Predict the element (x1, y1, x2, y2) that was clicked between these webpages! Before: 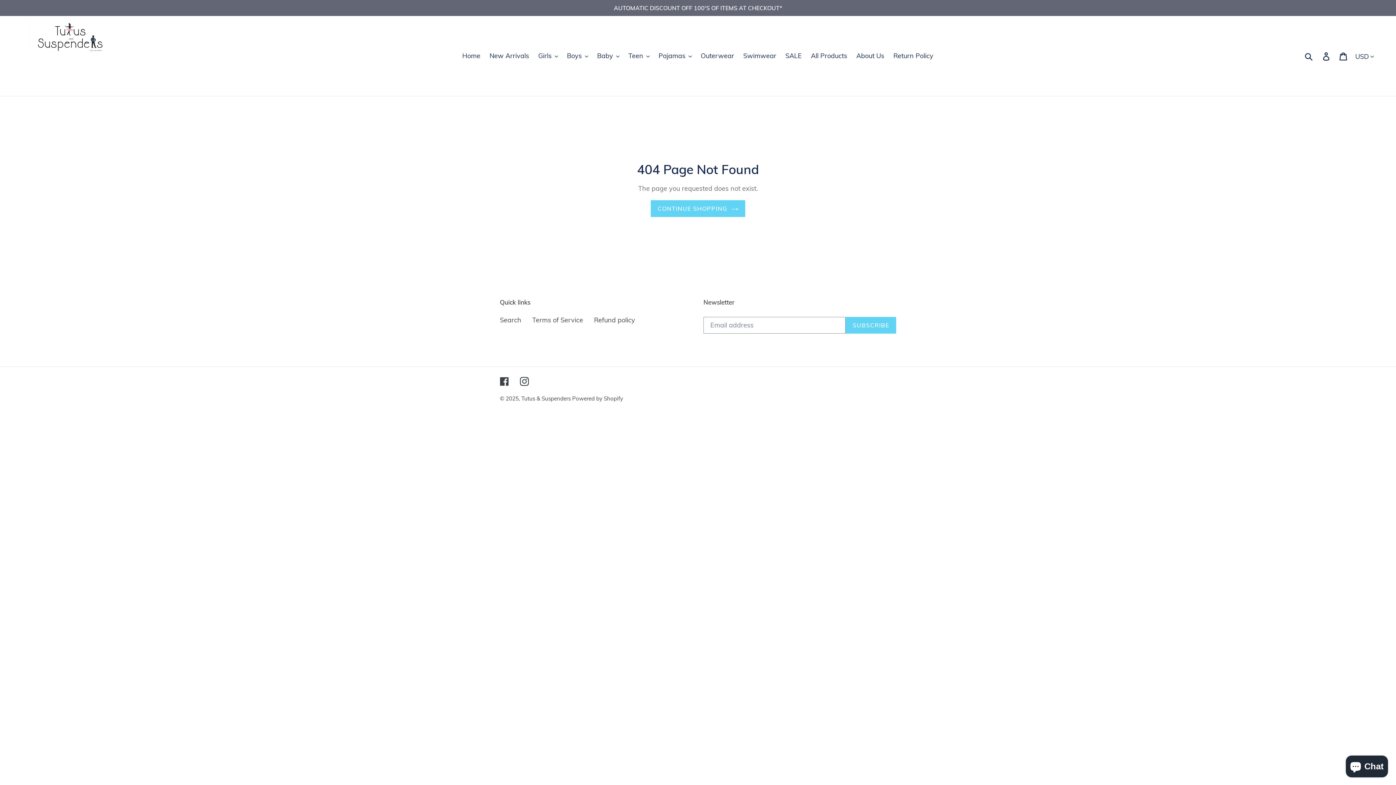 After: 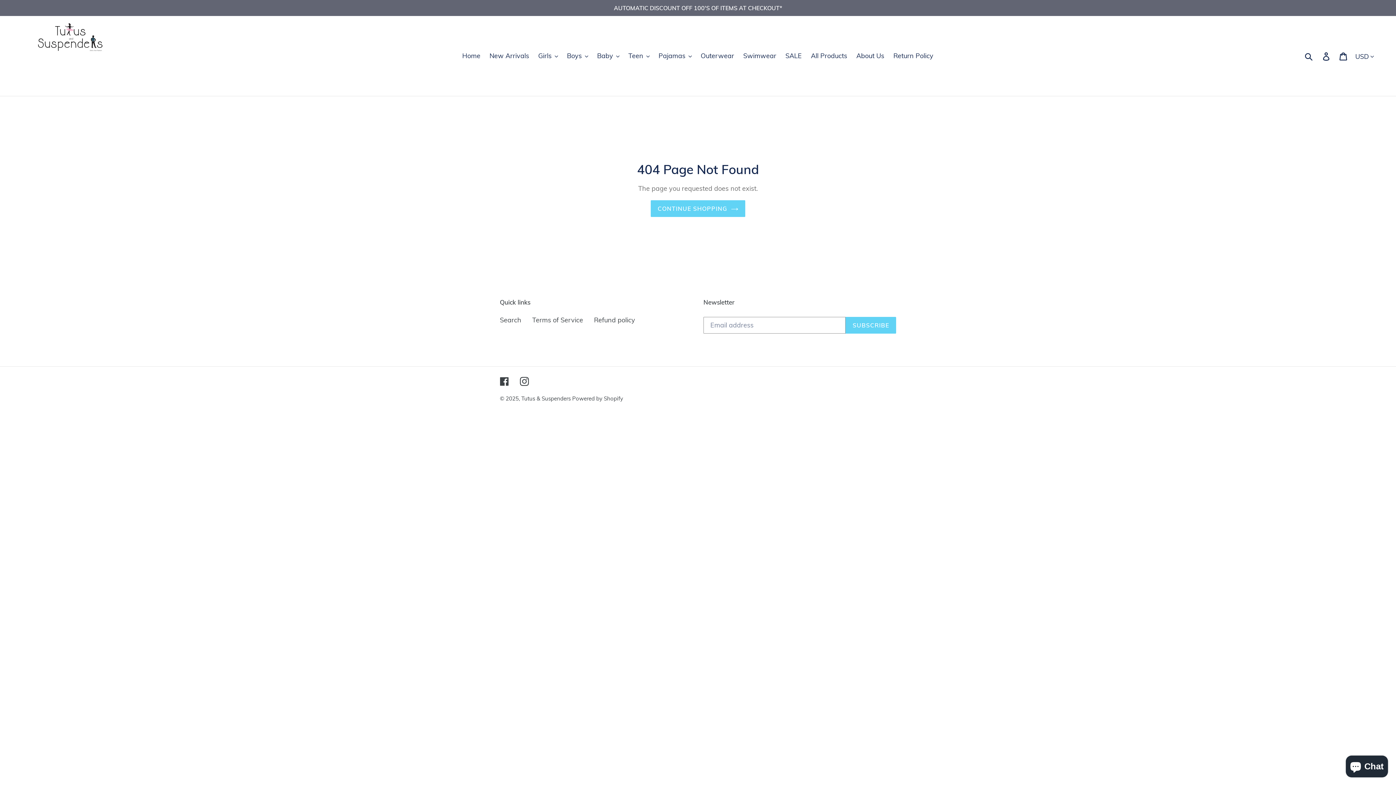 Action: bbox: (520, 375, 529, 386) label: Instagram